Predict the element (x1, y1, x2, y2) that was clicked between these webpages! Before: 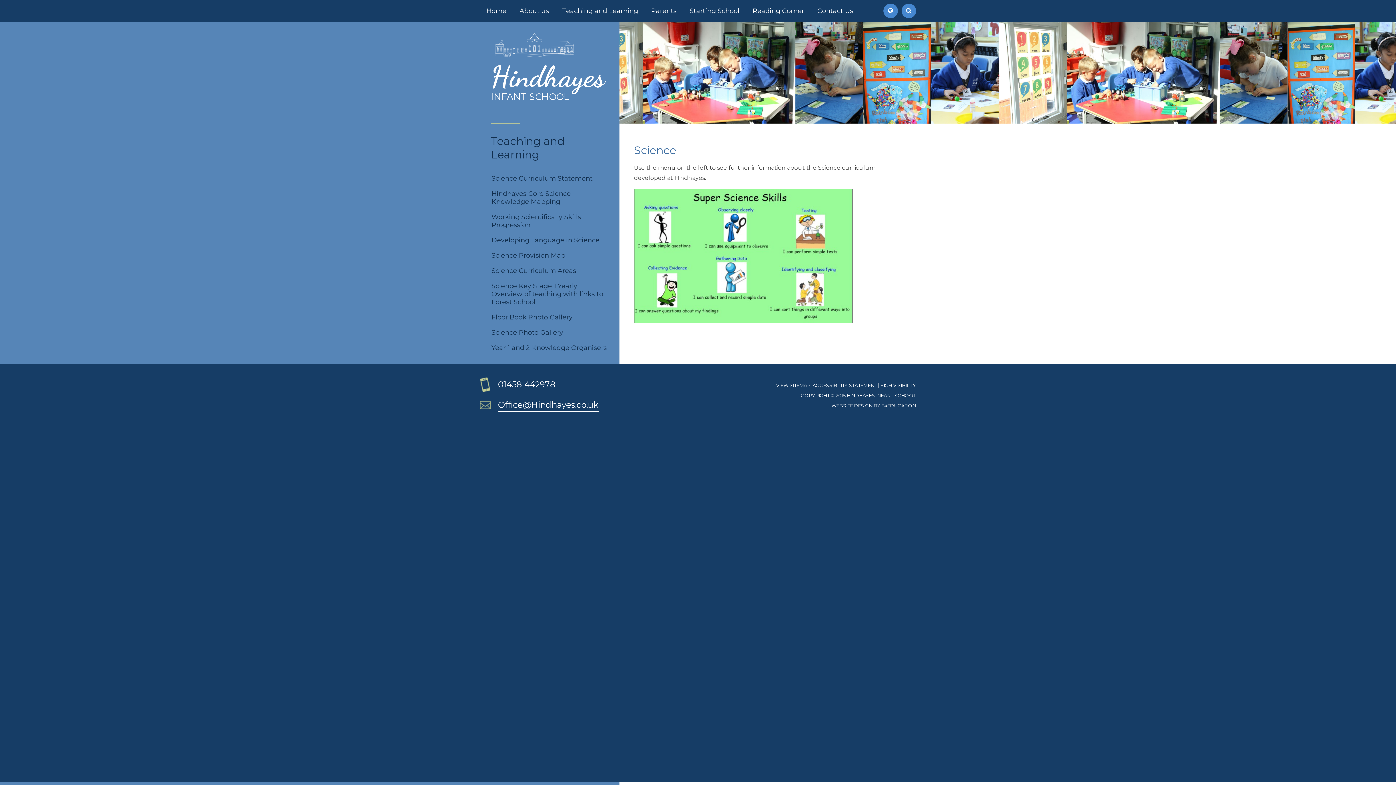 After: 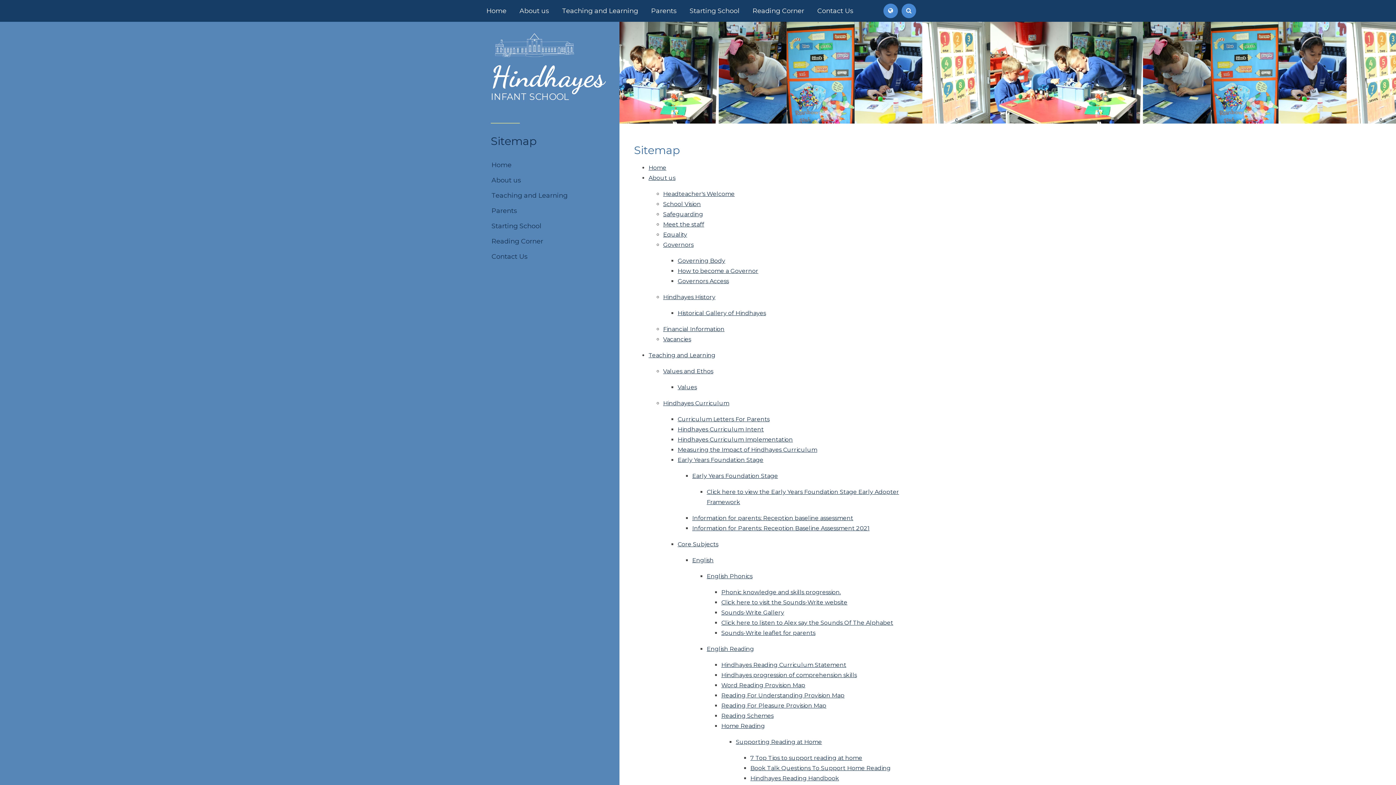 Action: label: VIEW SITEMAP bbox: (776, 382, 810, 388)